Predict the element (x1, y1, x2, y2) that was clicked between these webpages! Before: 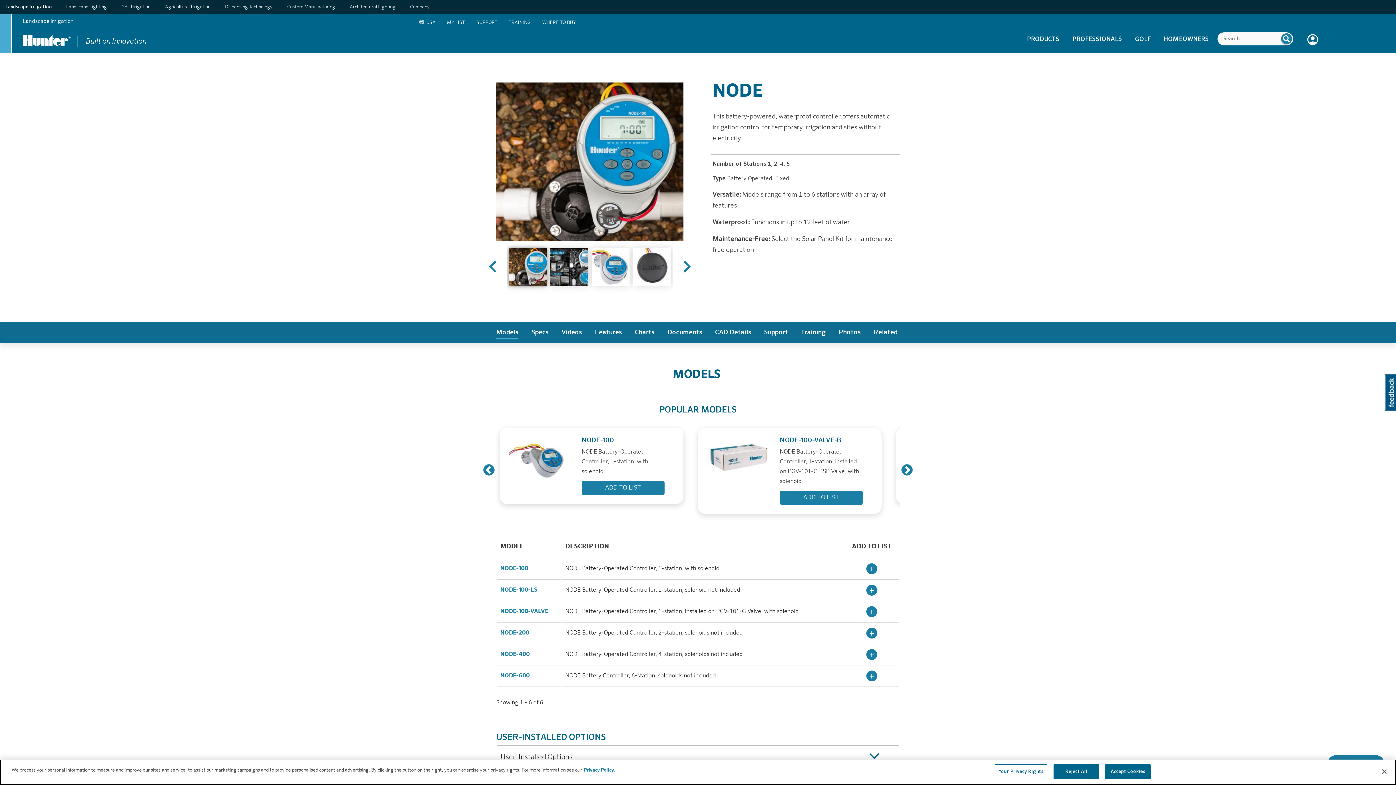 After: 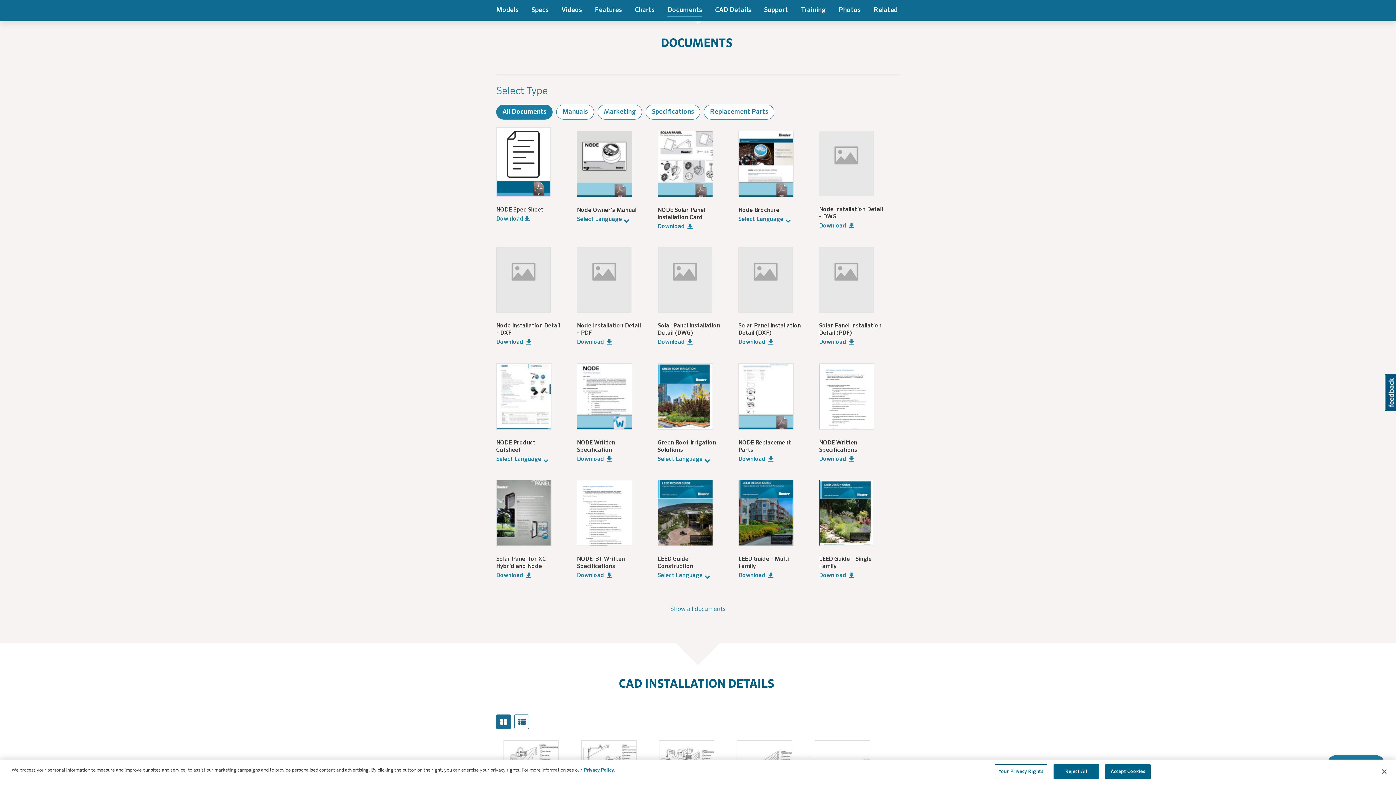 Action: label: Documents bbox: (664, 324, 705, 341)